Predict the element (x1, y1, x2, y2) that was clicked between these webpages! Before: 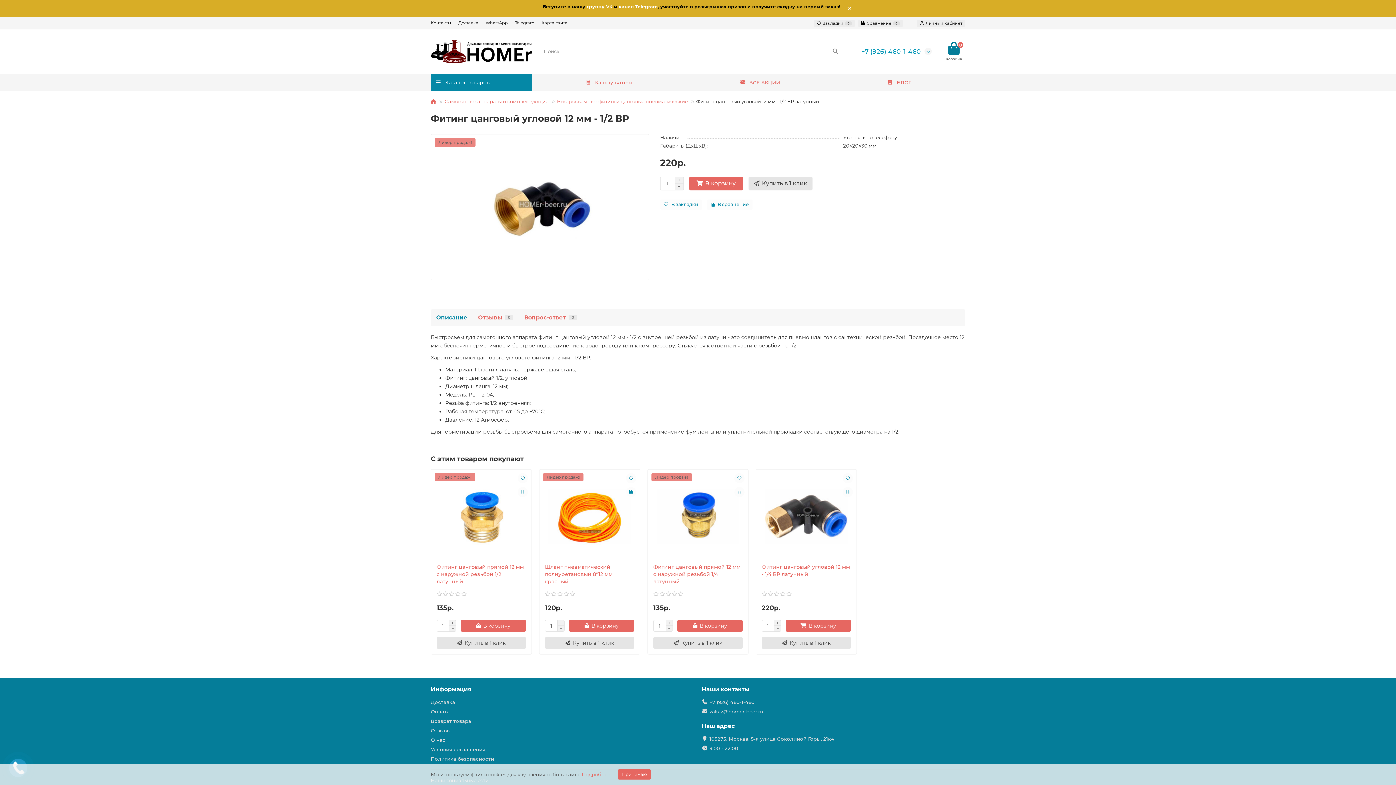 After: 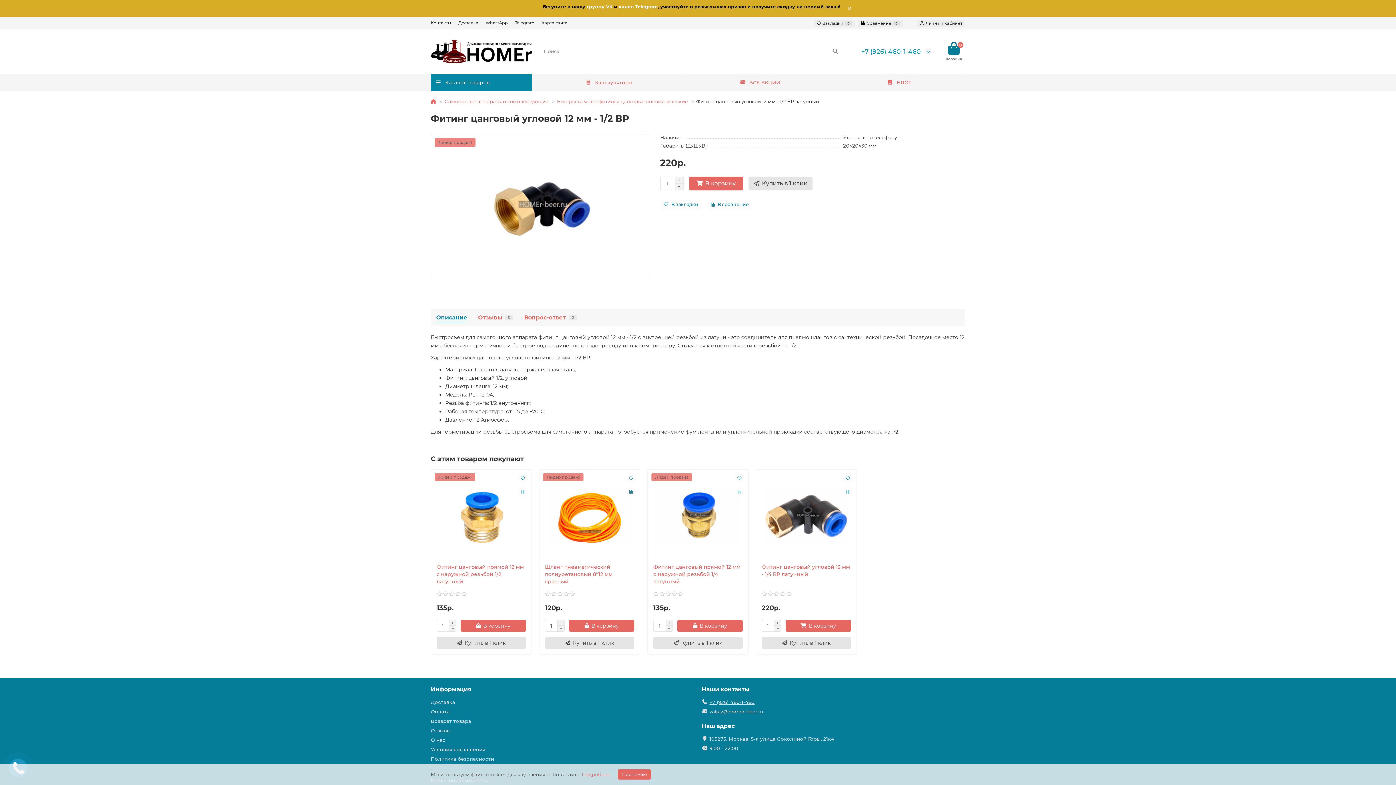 Action: label: +7 (926) 460-1-460 bbox: (709, 699, 754, 705)